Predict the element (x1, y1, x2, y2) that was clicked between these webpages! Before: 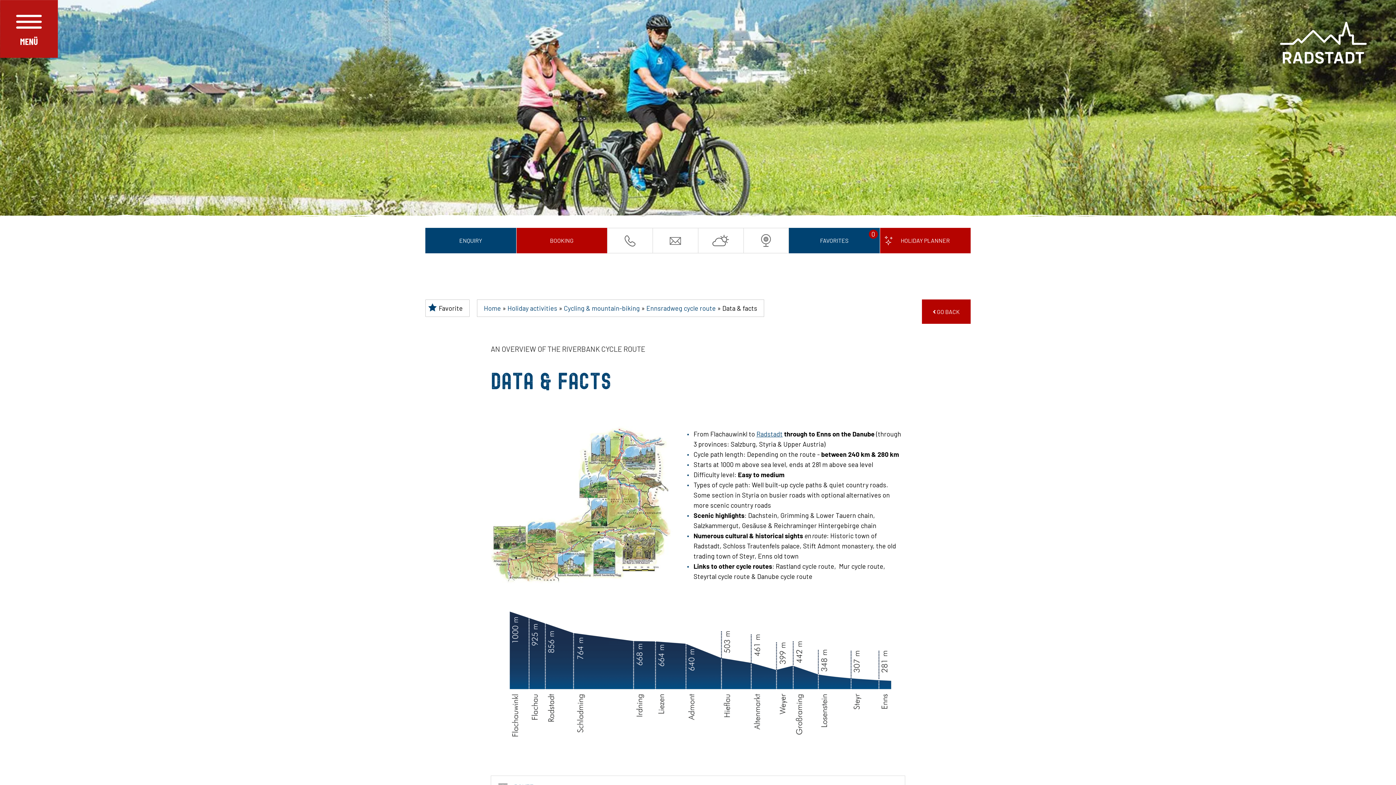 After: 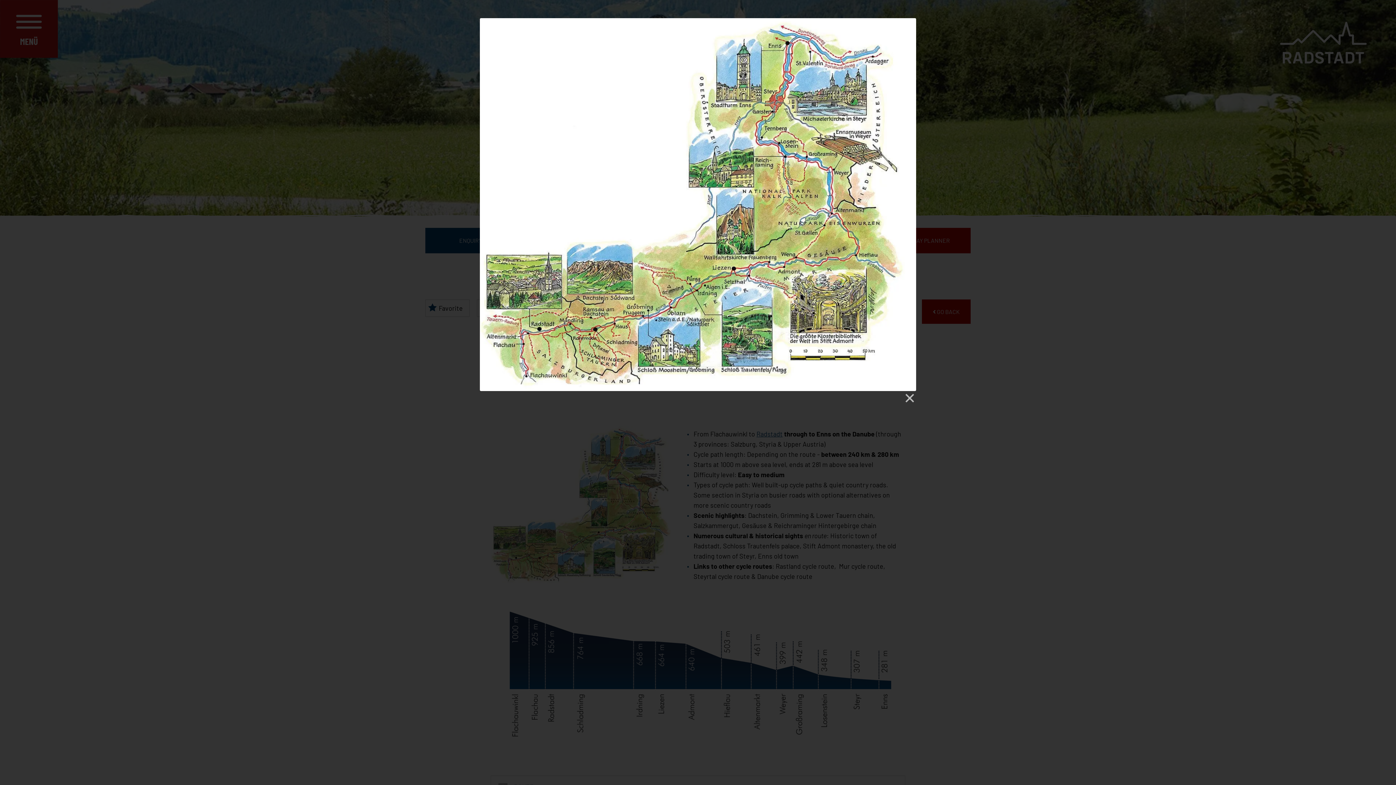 Action: bbox: (490, 426, 676, 584)